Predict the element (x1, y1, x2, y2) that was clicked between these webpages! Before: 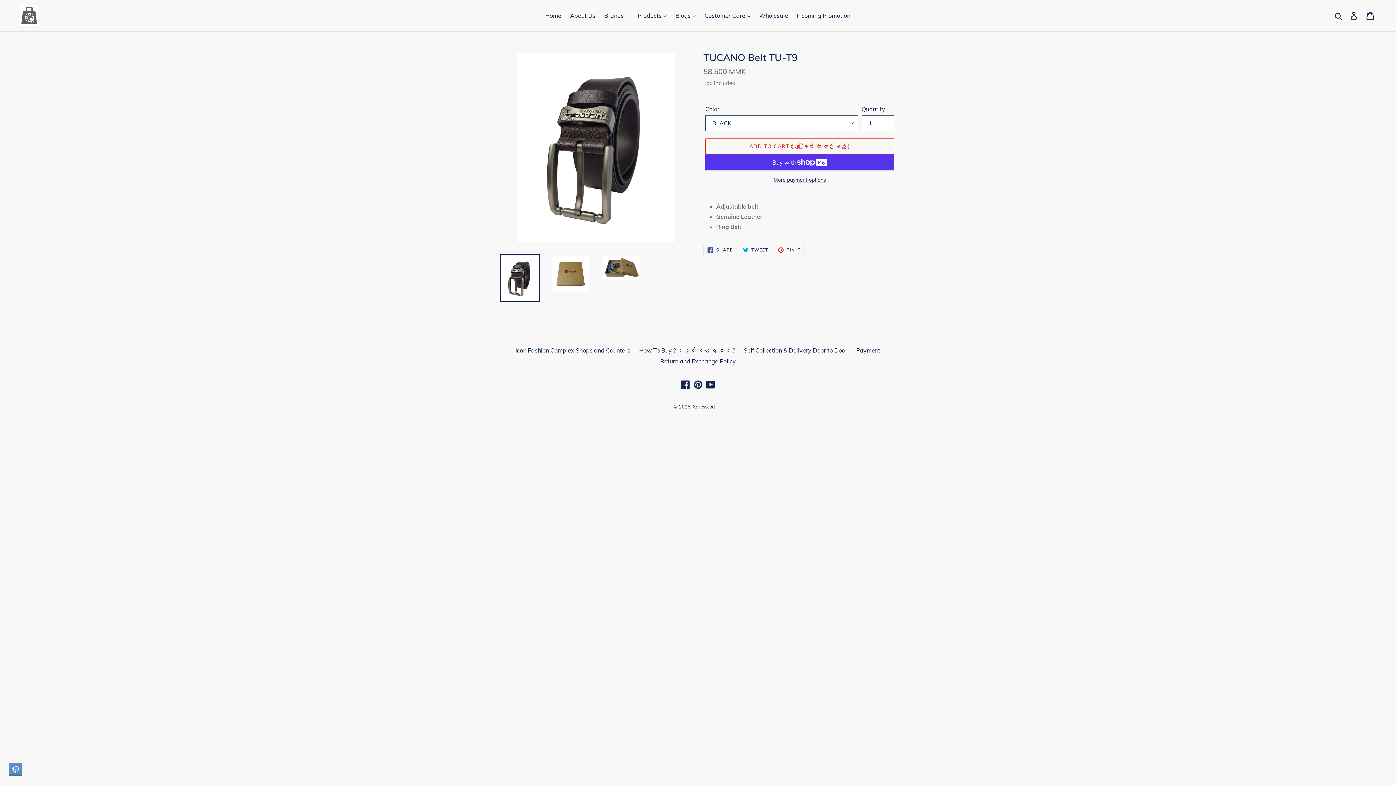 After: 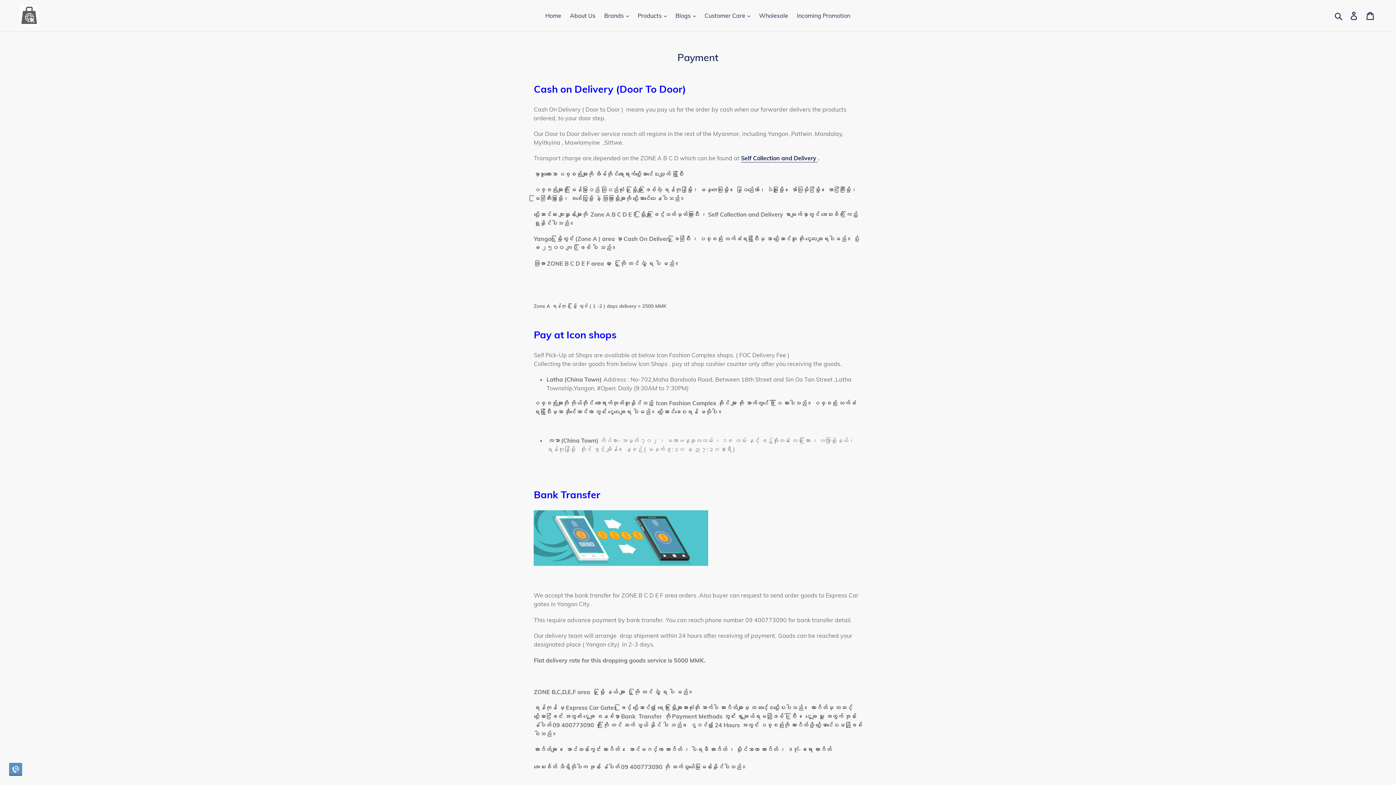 Action: bbox: (856, 346, 880, 354) label: Payment